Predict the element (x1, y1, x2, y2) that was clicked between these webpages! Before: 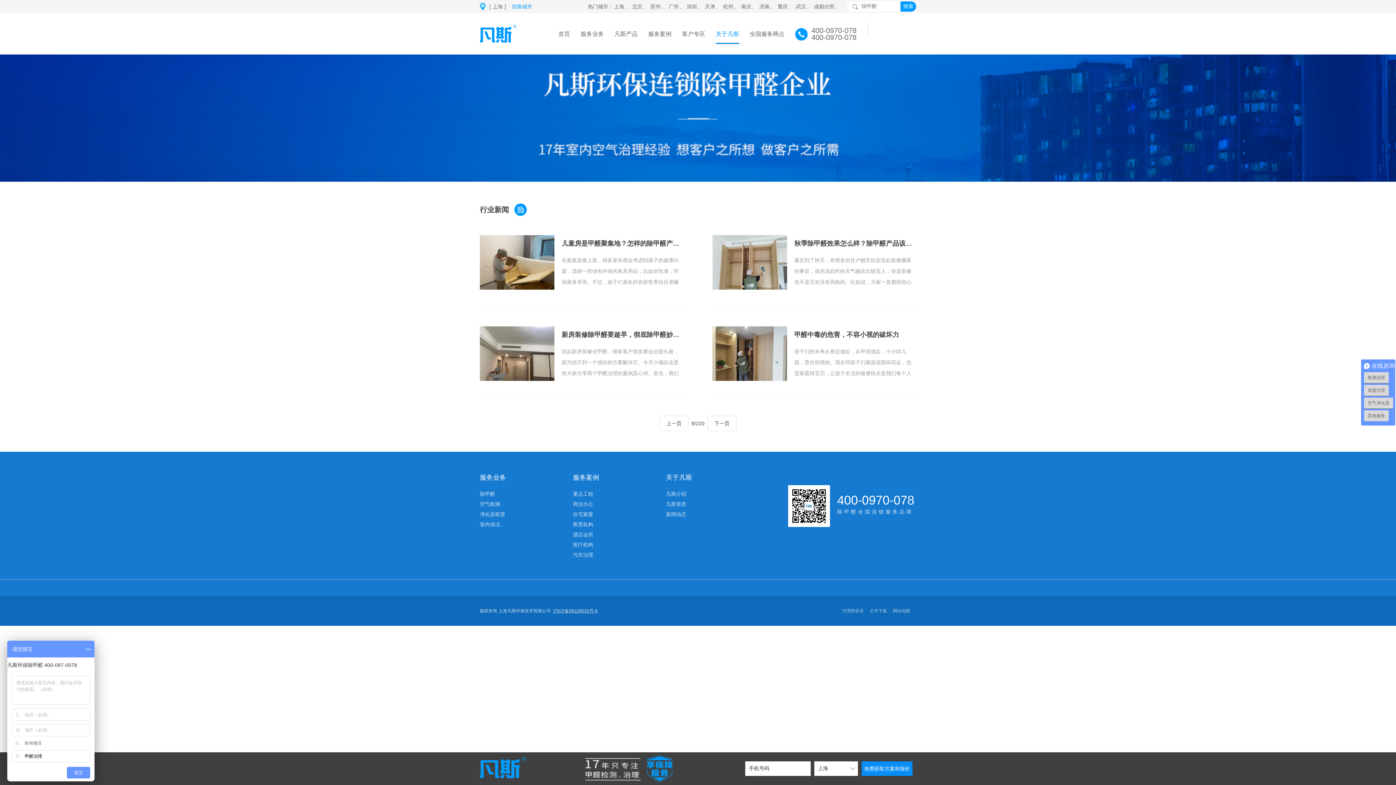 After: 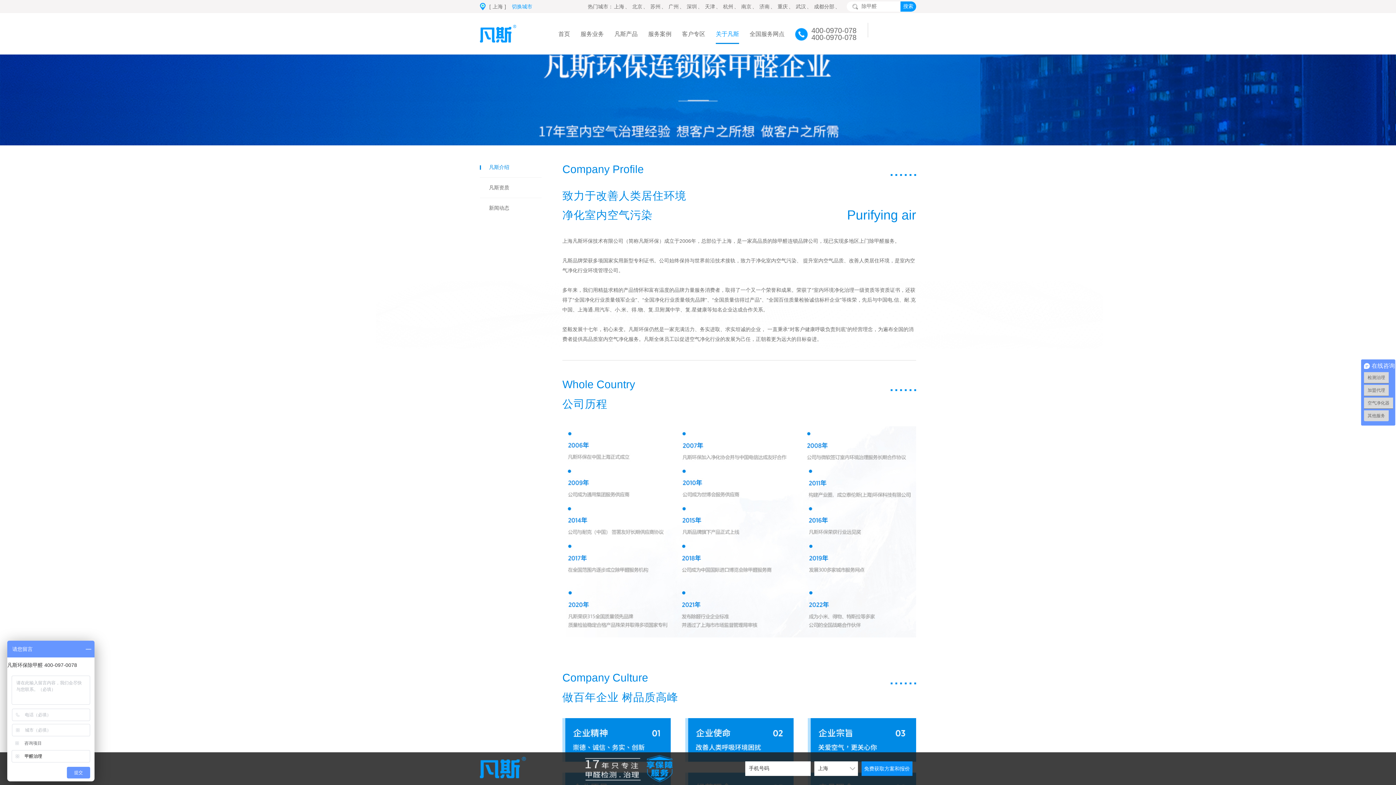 Action: label: 关于凡斯 bbox: (716, 27, 739, 41)